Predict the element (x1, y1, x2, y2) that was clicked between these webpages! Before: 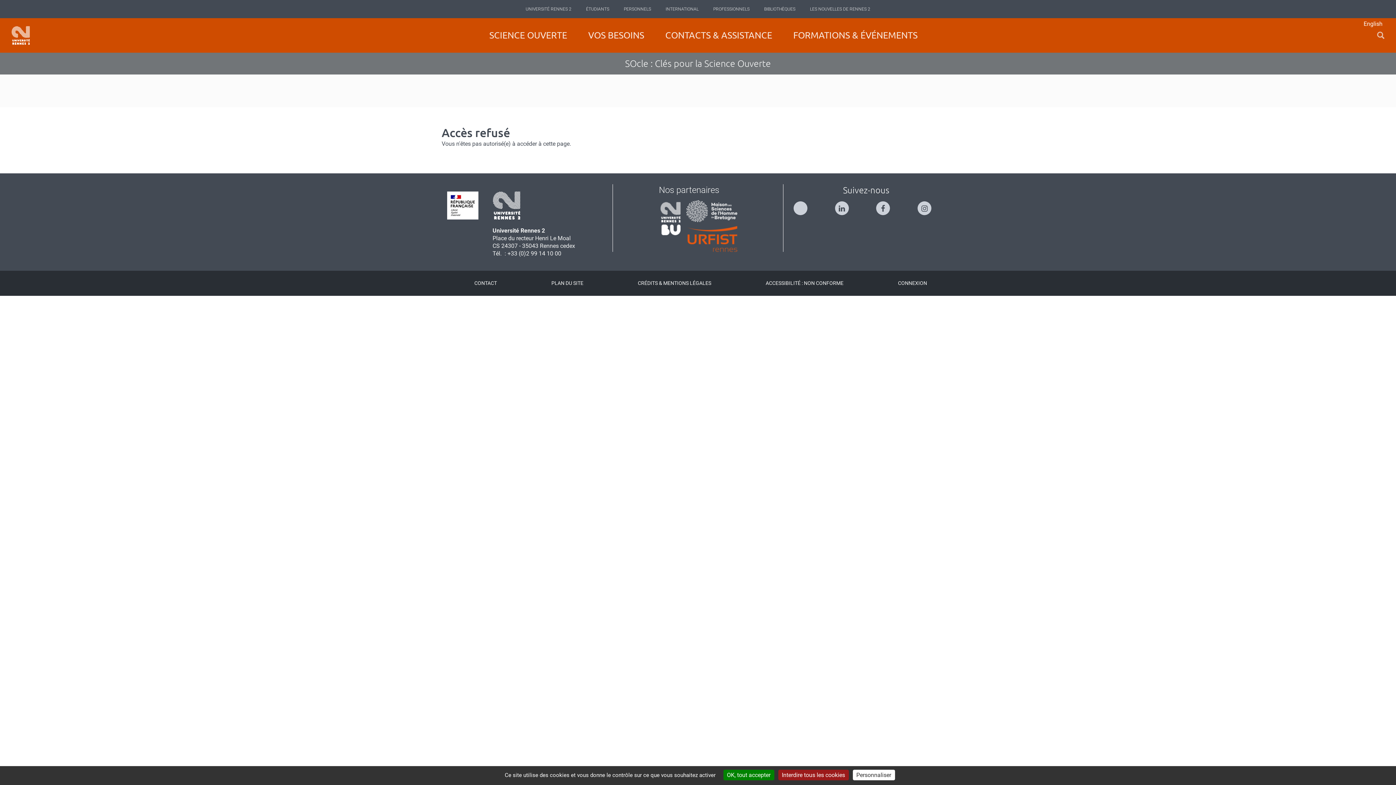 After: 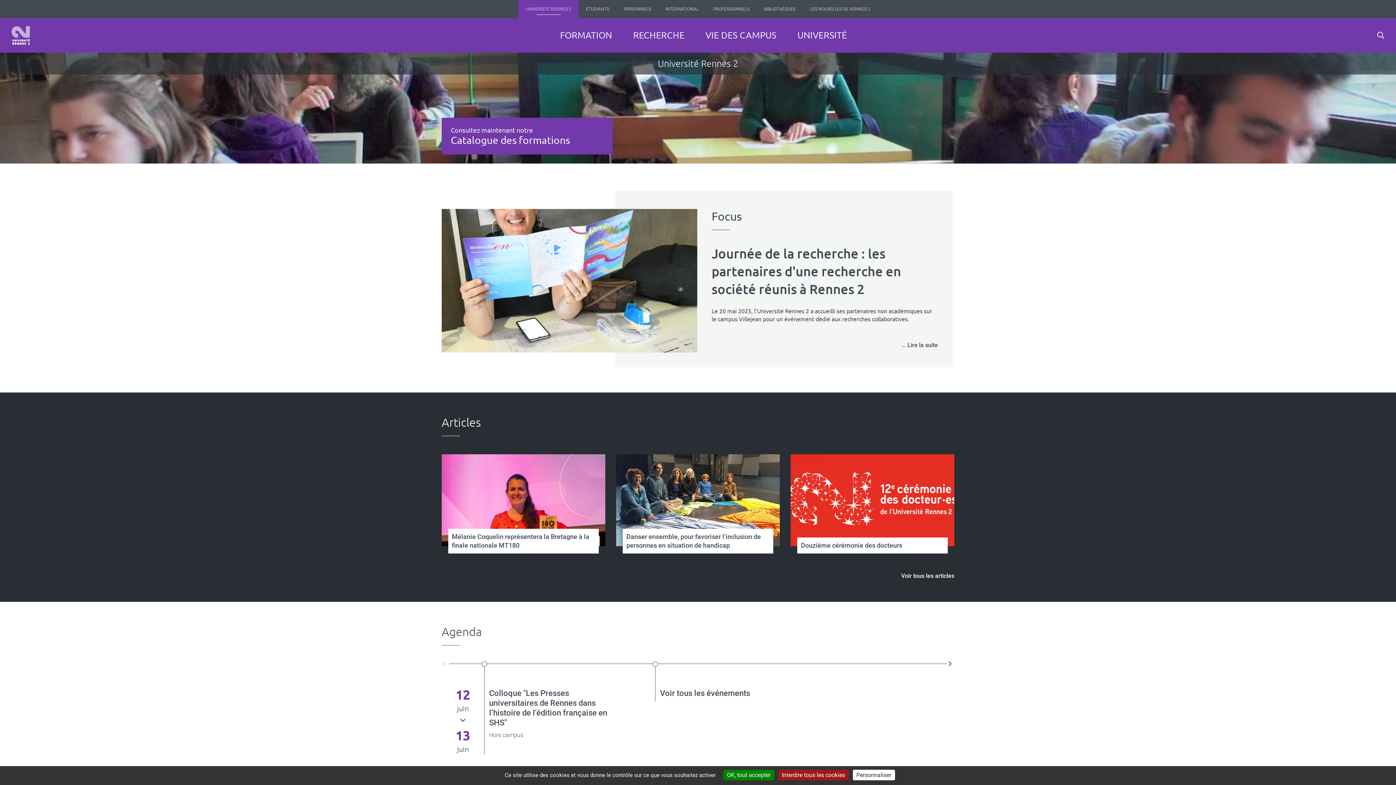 Action: label: UNIVERSITÉ RENNES 2 bbox: (518, 0, 578, 18)